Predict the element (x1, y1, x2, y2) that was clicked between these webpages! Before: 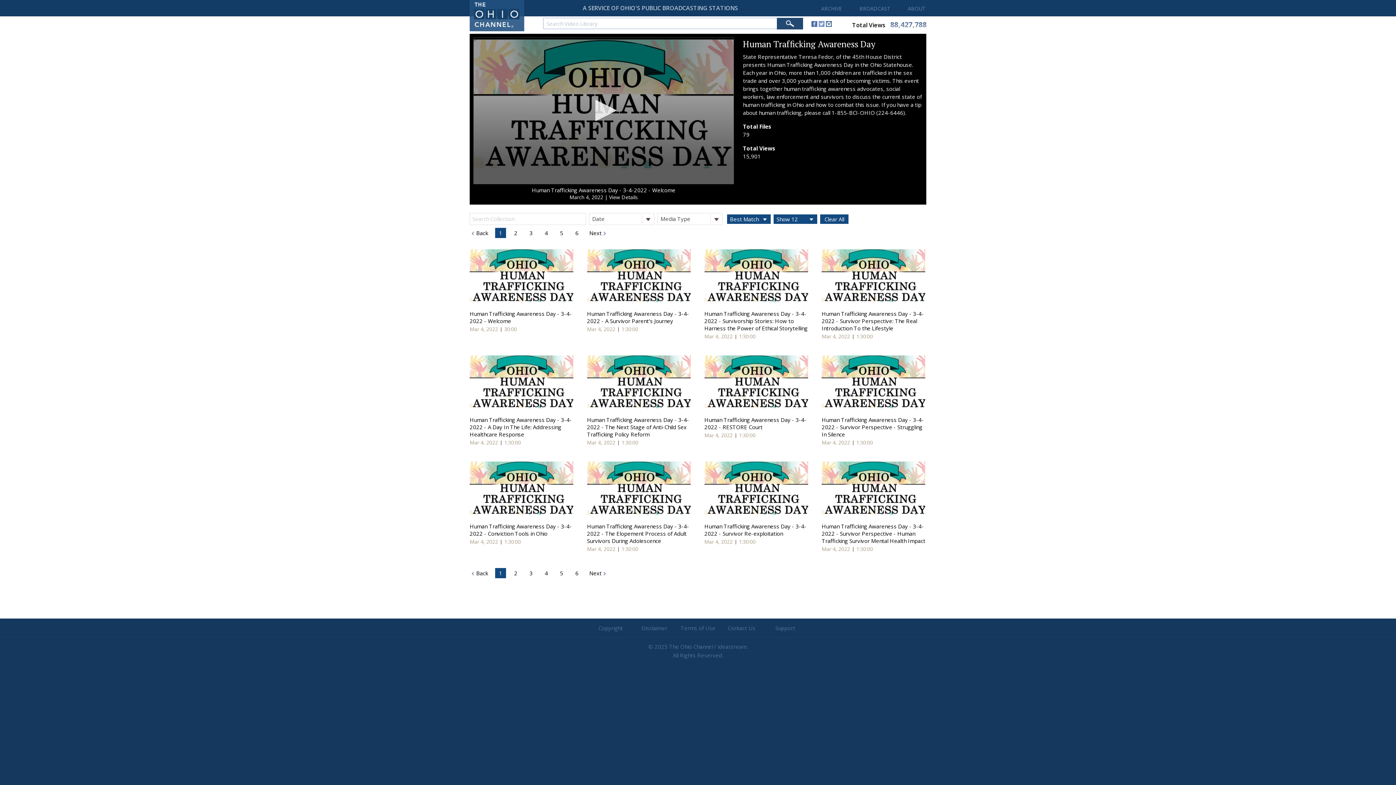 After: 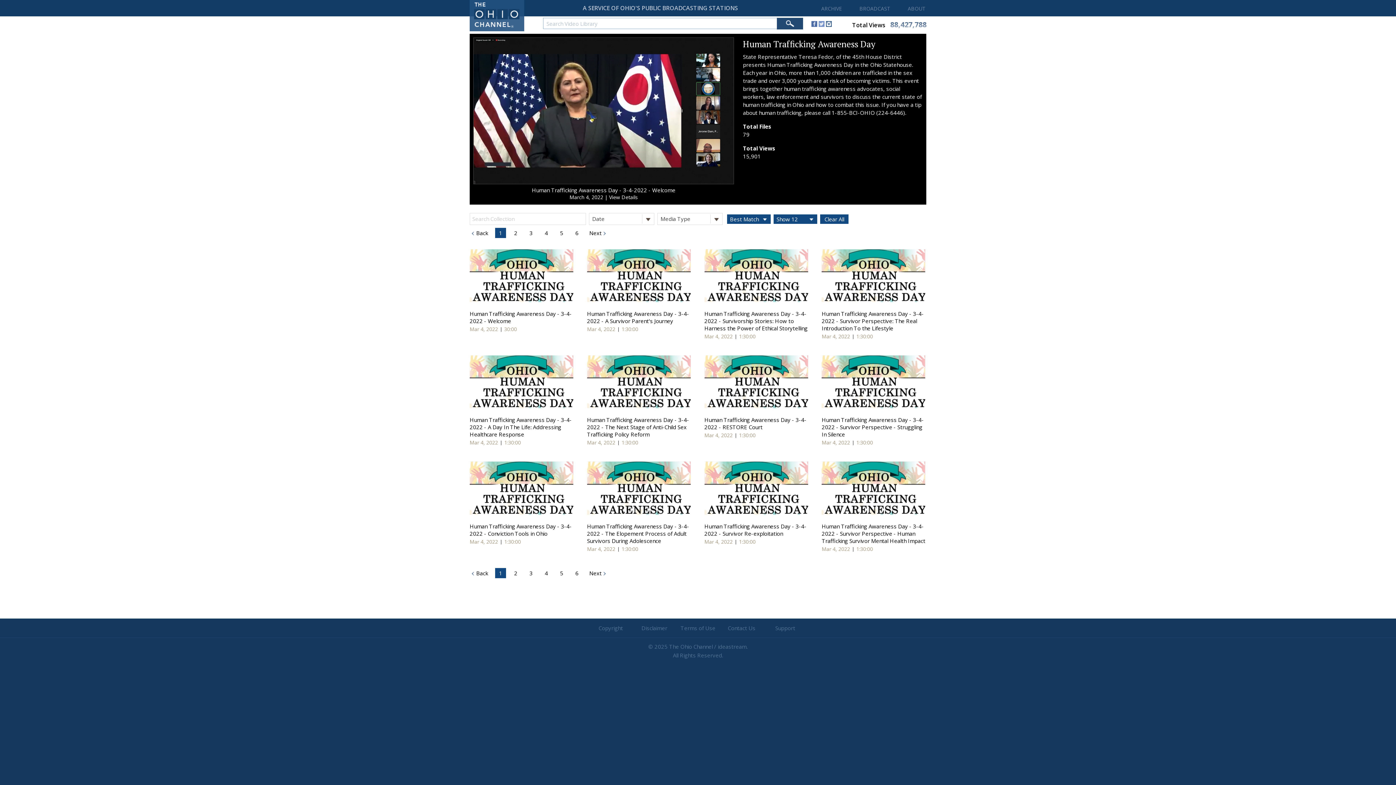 Action: label: Play bbox: (587, 94, 619, 126)